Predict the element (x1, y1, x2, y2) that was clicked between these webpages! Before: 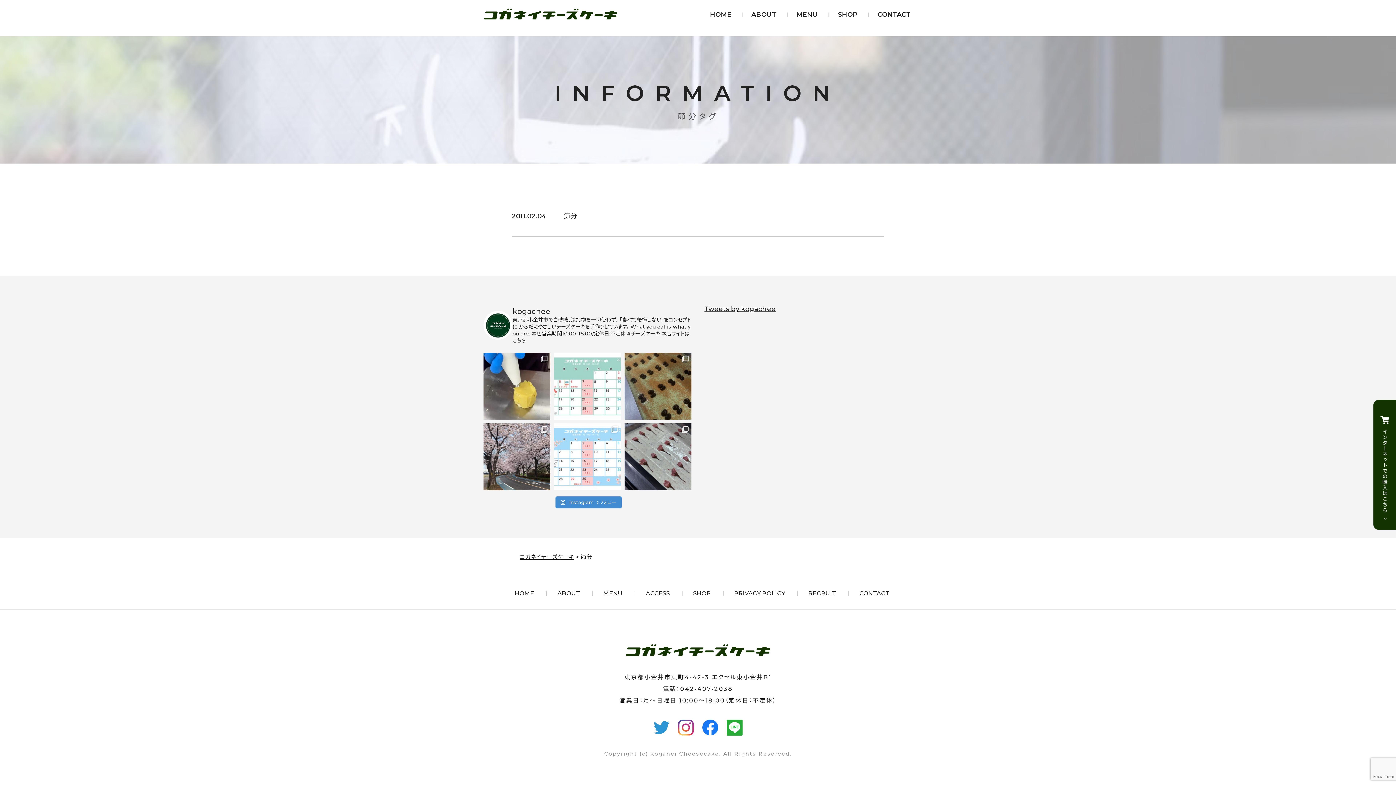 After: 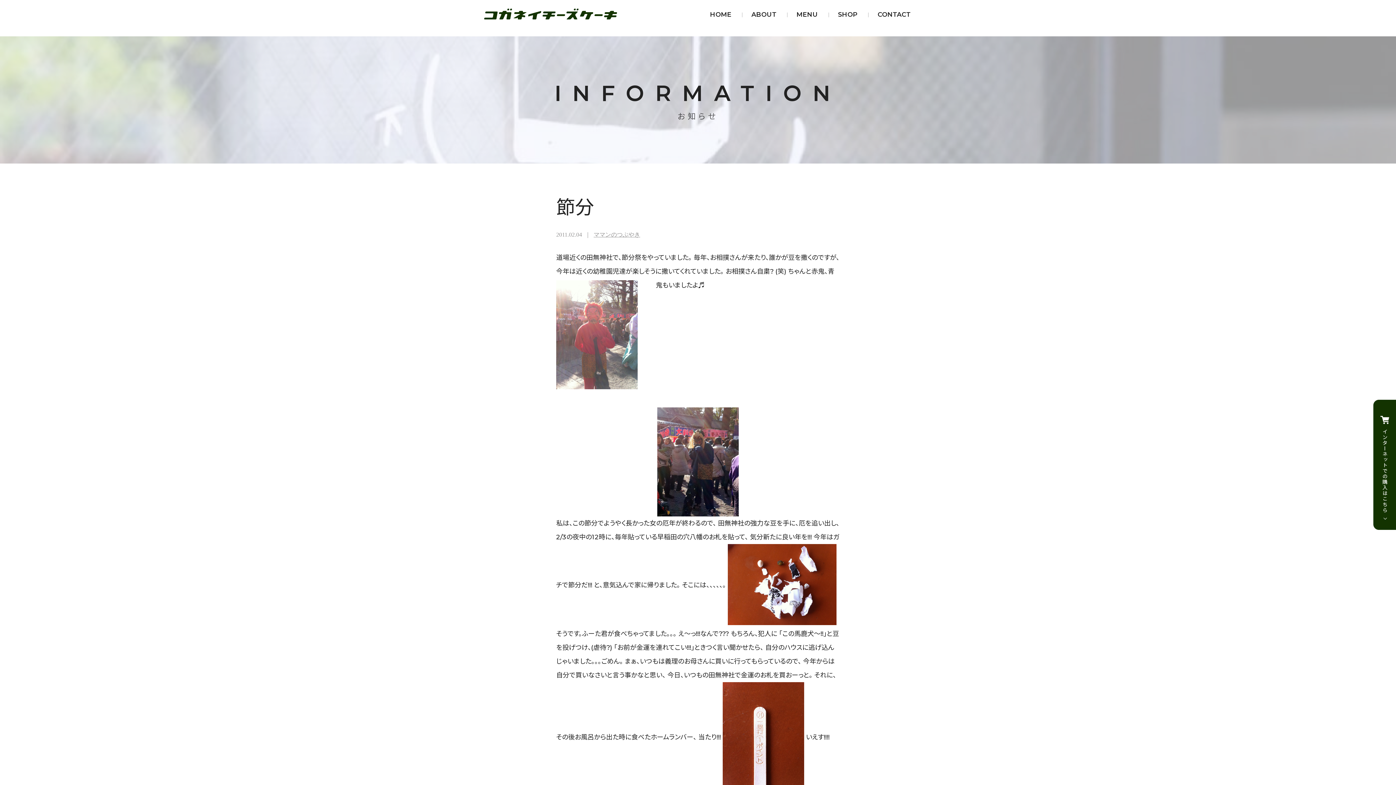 Action: label: 節分 bbox: (564, 212, 577, 220)